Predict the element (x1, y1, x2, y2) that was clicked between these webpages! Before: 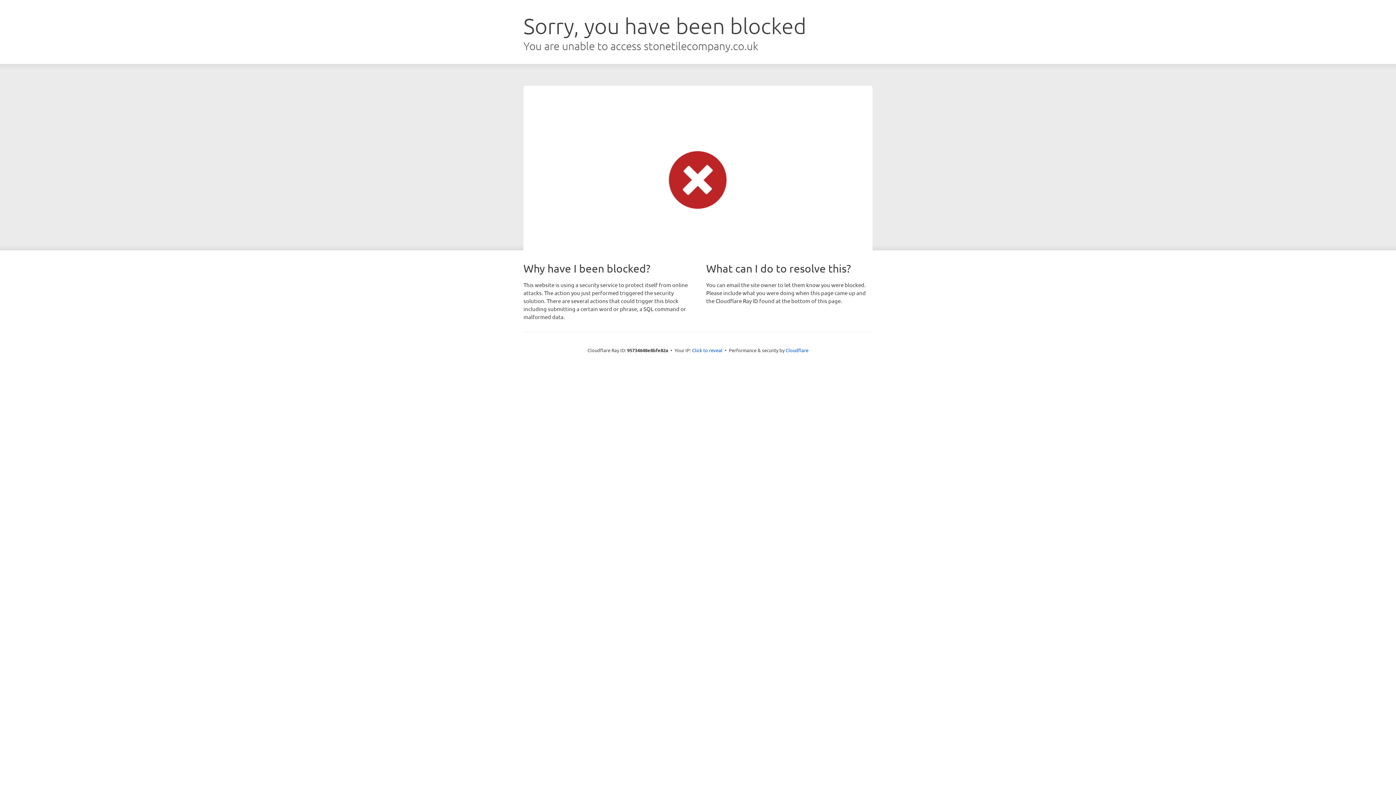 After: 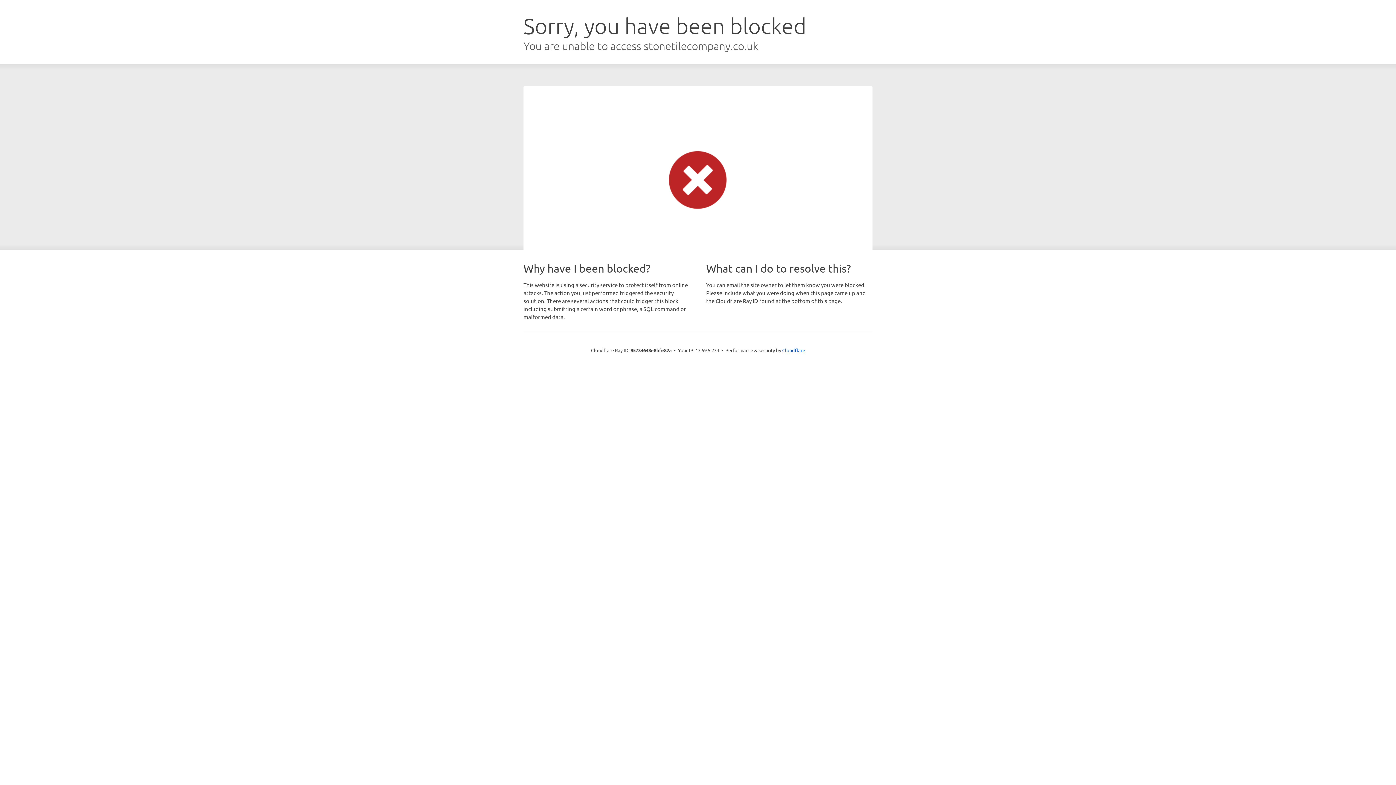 Action: bbox: (692, 346, 722, 353) label: Click to reveal